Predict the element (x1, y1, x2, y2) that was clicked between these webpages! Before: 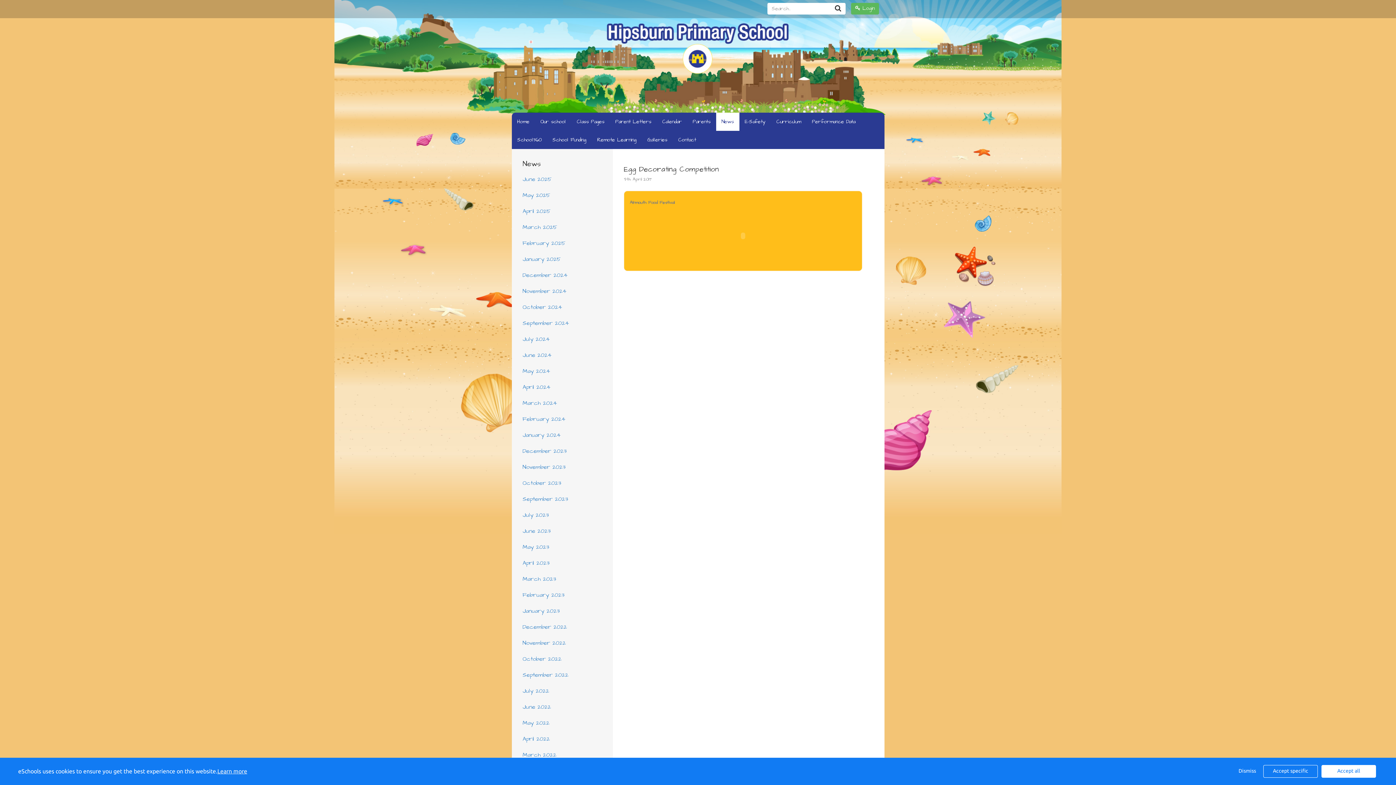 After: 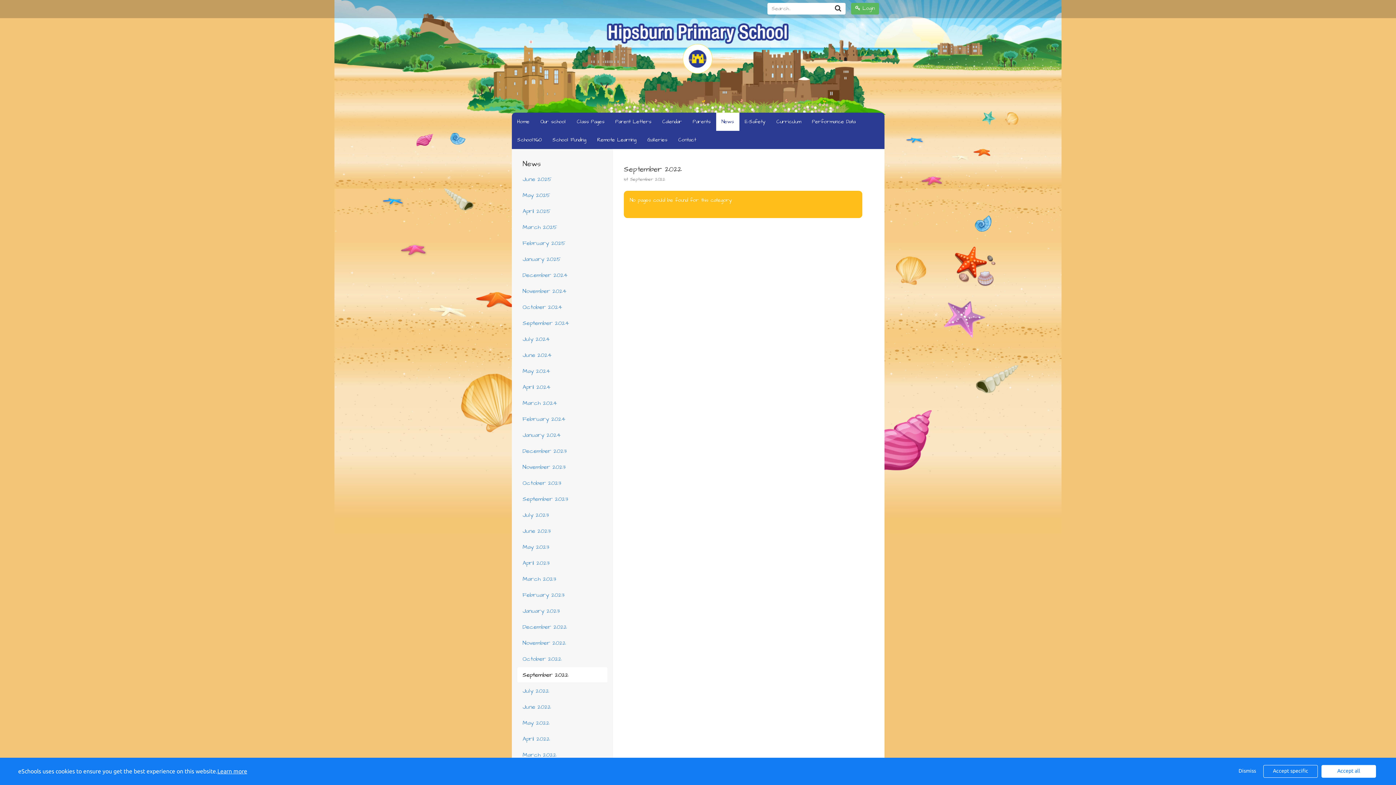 Action: bbox: (517, 667, 607, 682) label: September 2022